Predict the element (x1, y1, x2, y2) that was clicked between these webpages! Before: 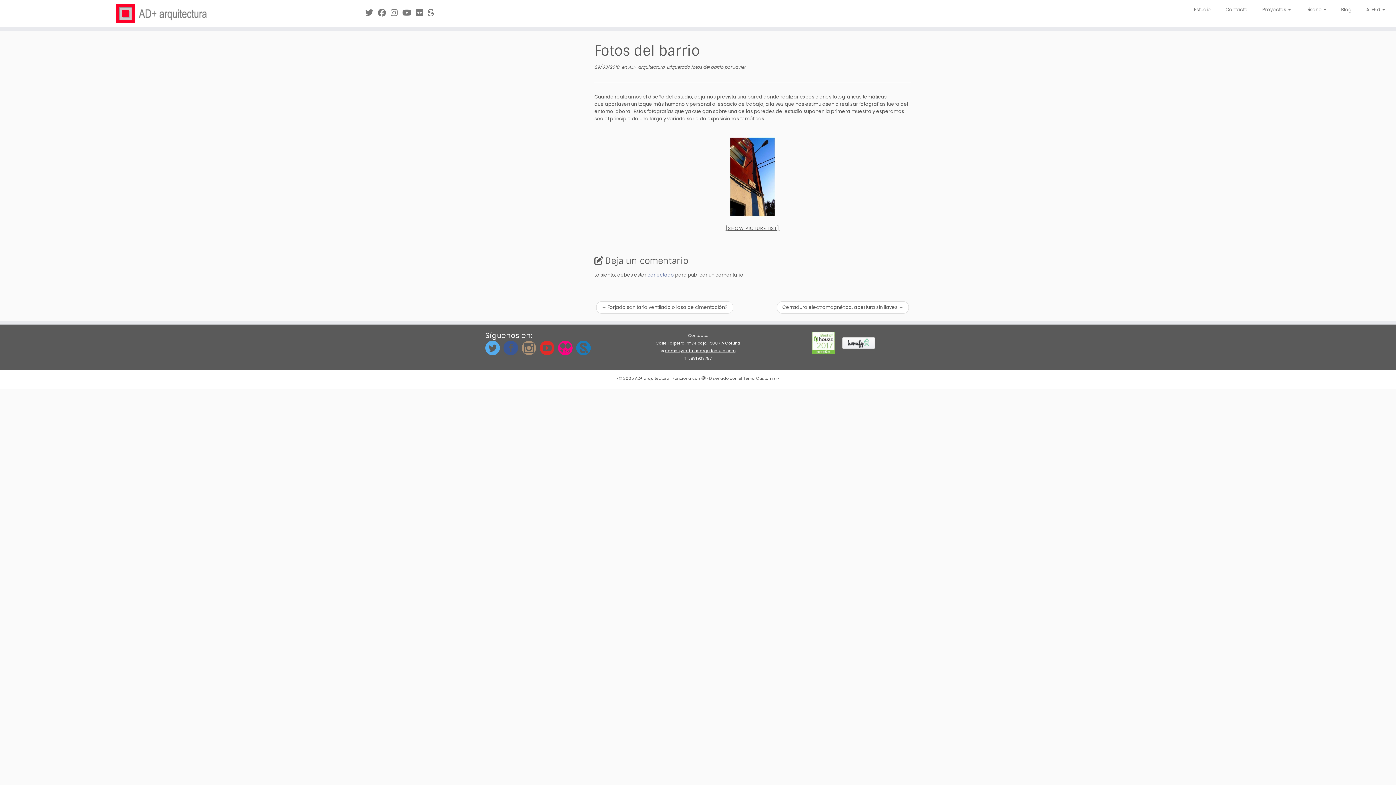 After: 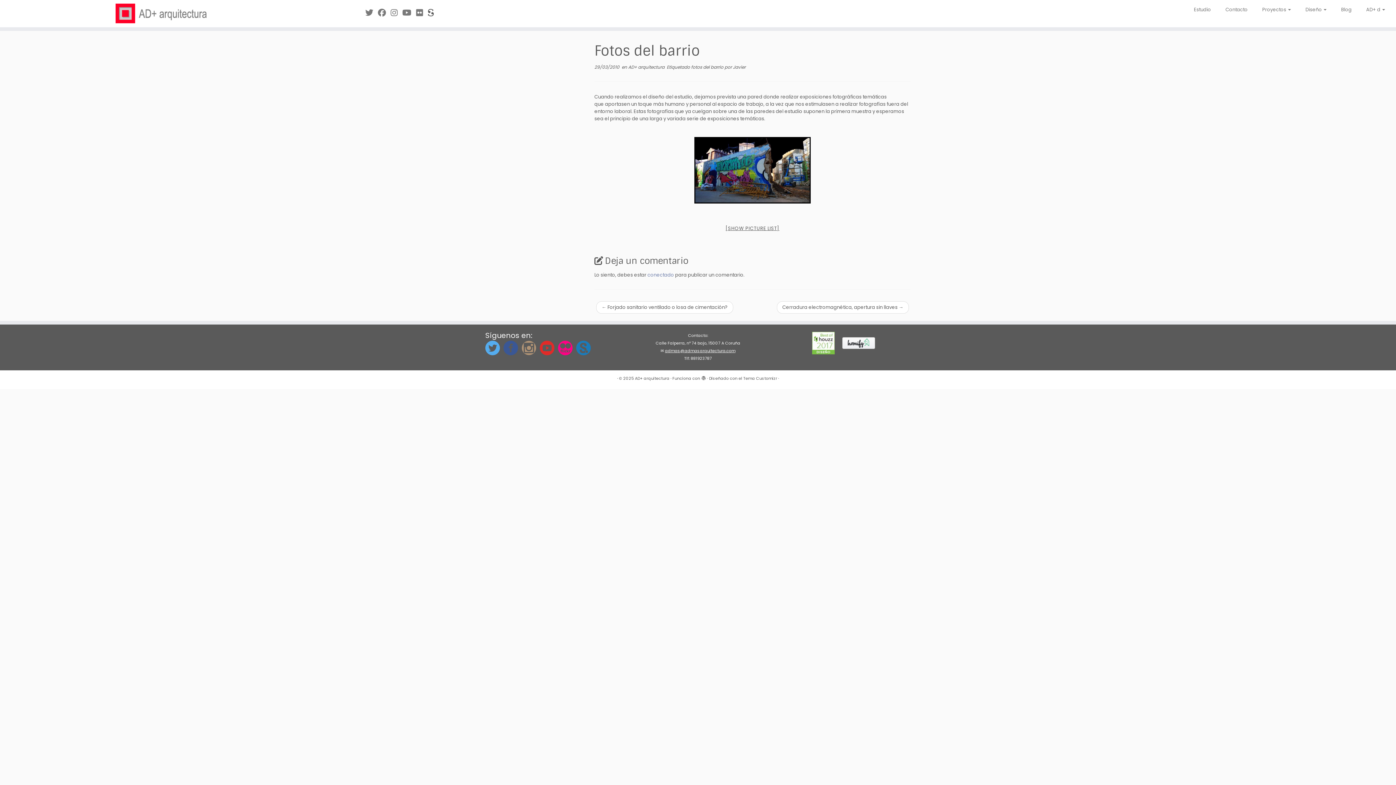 Action: bbox: (427, 7, 438, 18) label: Síguenos en Sketchfab